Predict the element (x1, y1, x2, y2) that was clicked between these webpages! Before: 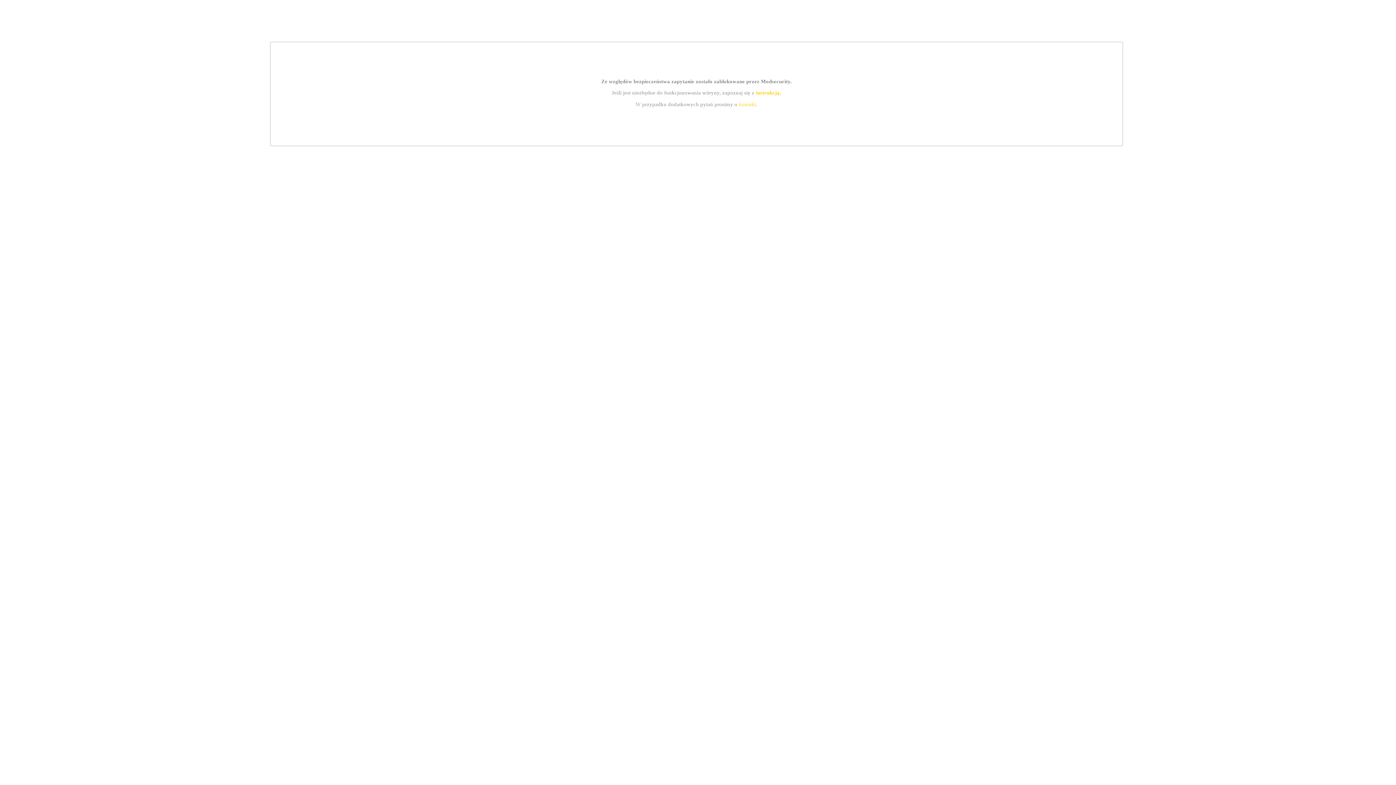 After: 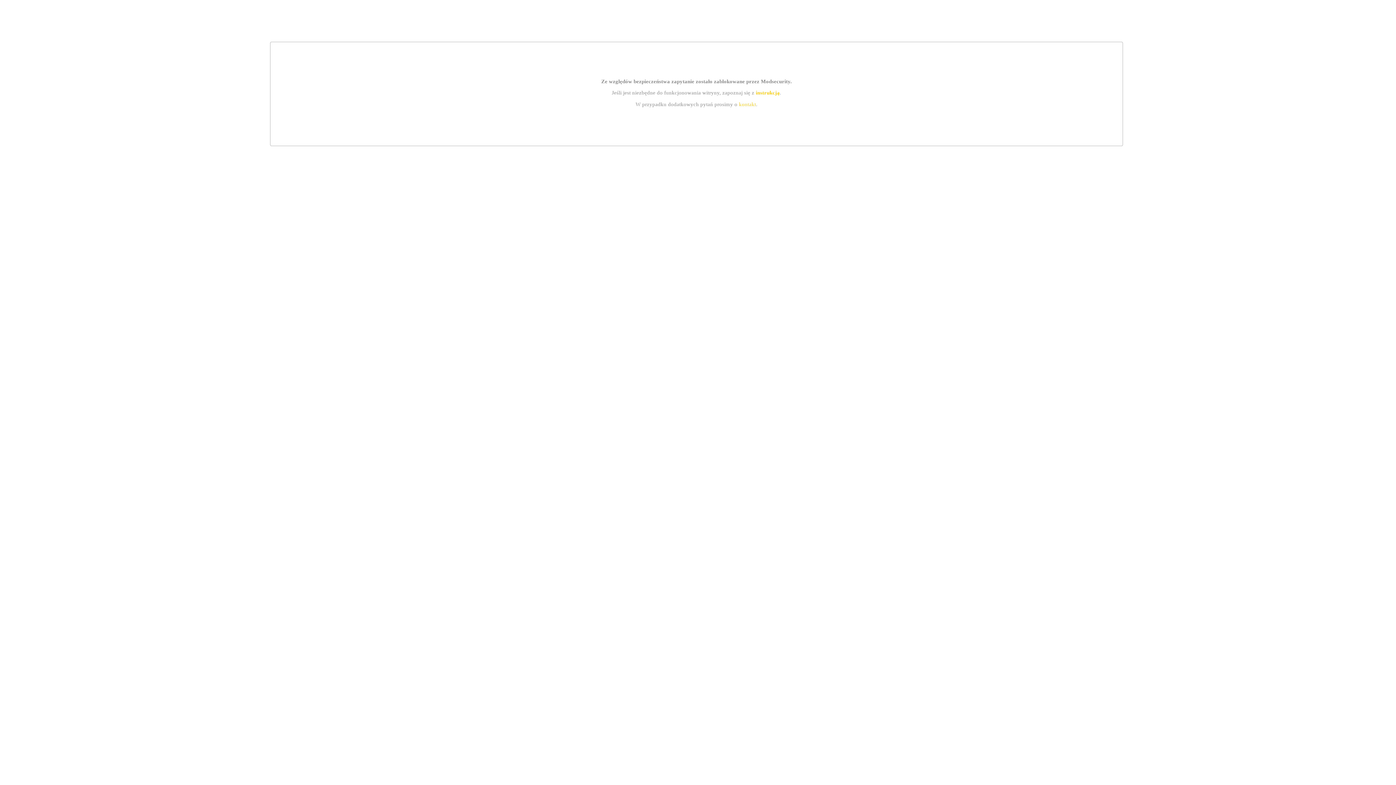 Action: bbox: (755, 89, 779, 95) label: instrukcją